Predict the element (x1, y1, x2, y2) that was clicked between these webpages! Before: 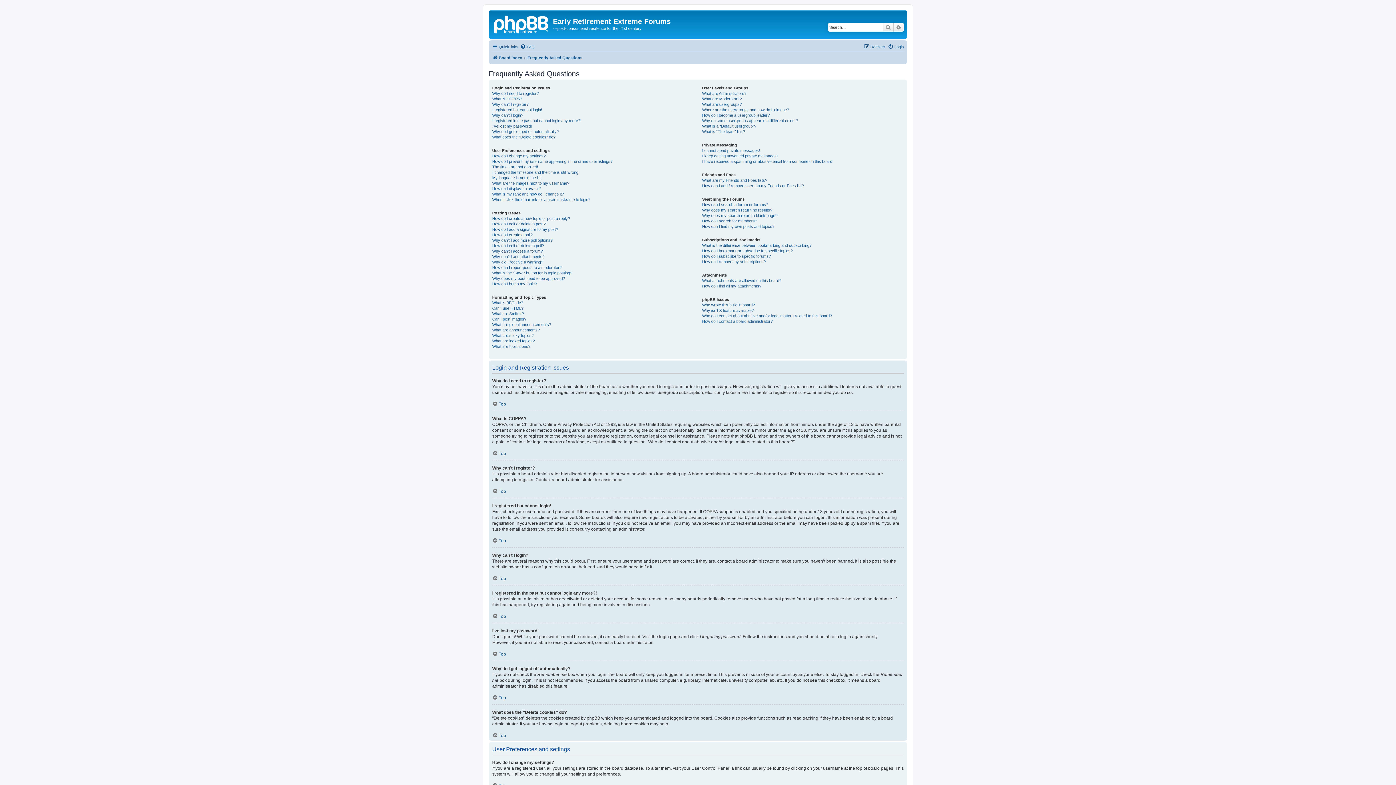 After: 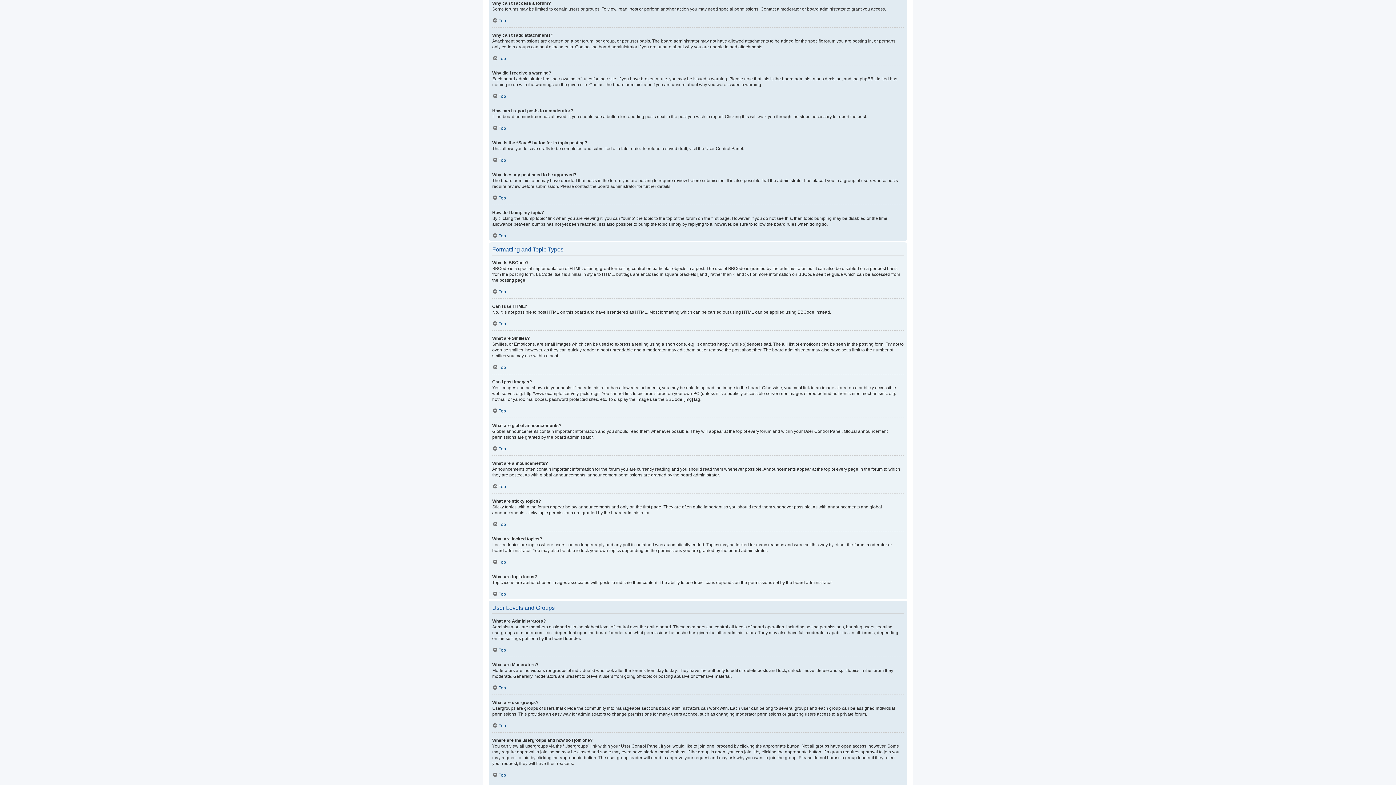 Action: bbox: (492, 248, 542, 254) label: Why can’t I access a forum?